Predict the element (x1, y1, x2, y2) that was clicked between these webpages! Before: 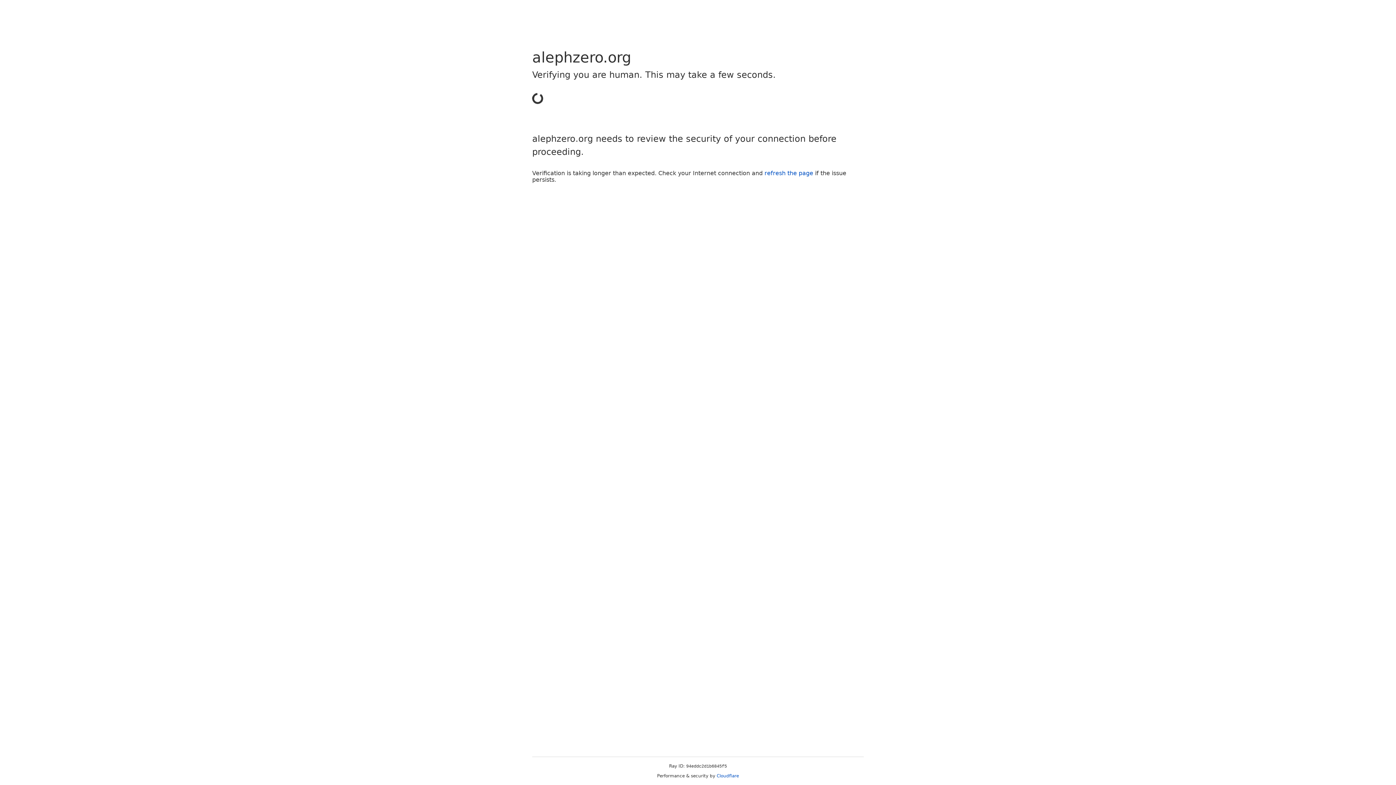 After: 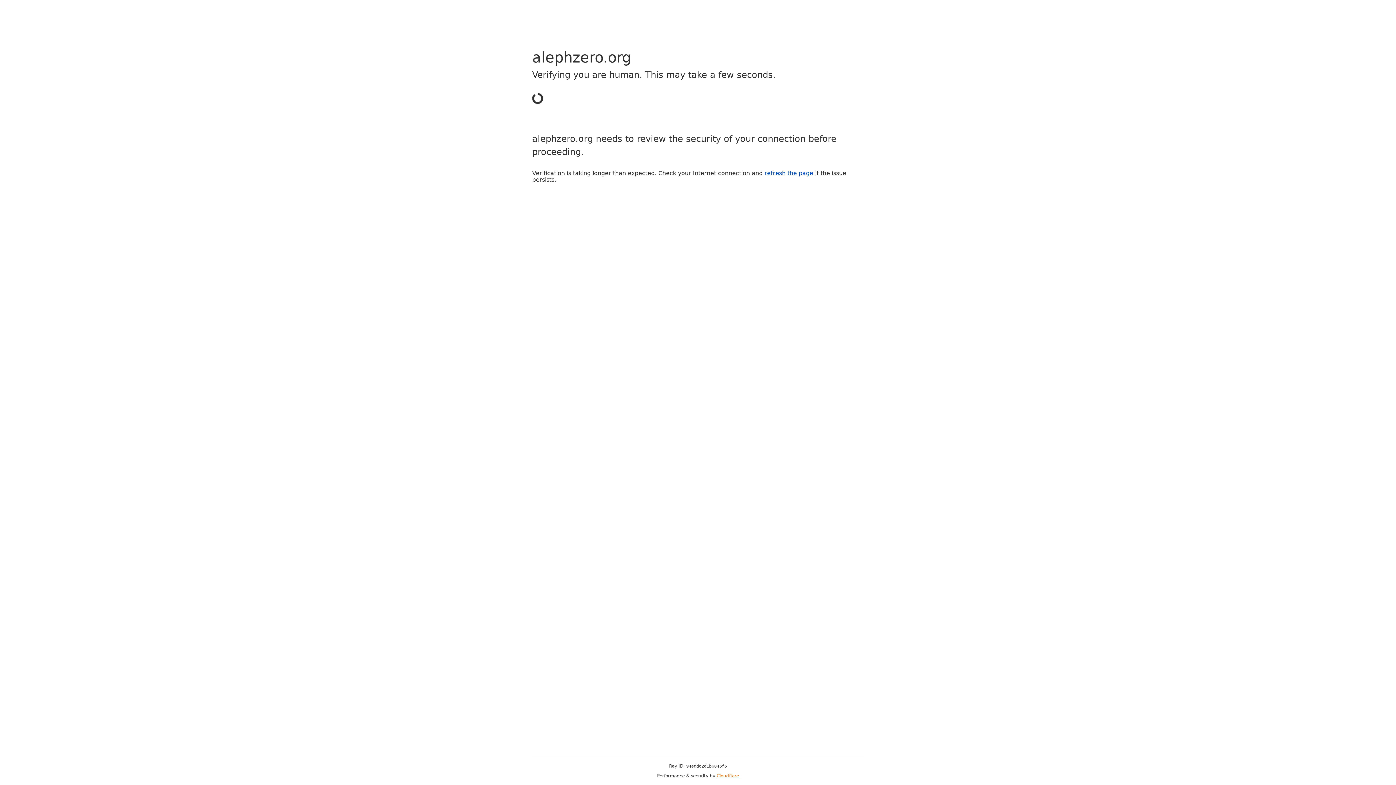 Action: bbox: (716, 773, 739, 778) label: Cloudflare